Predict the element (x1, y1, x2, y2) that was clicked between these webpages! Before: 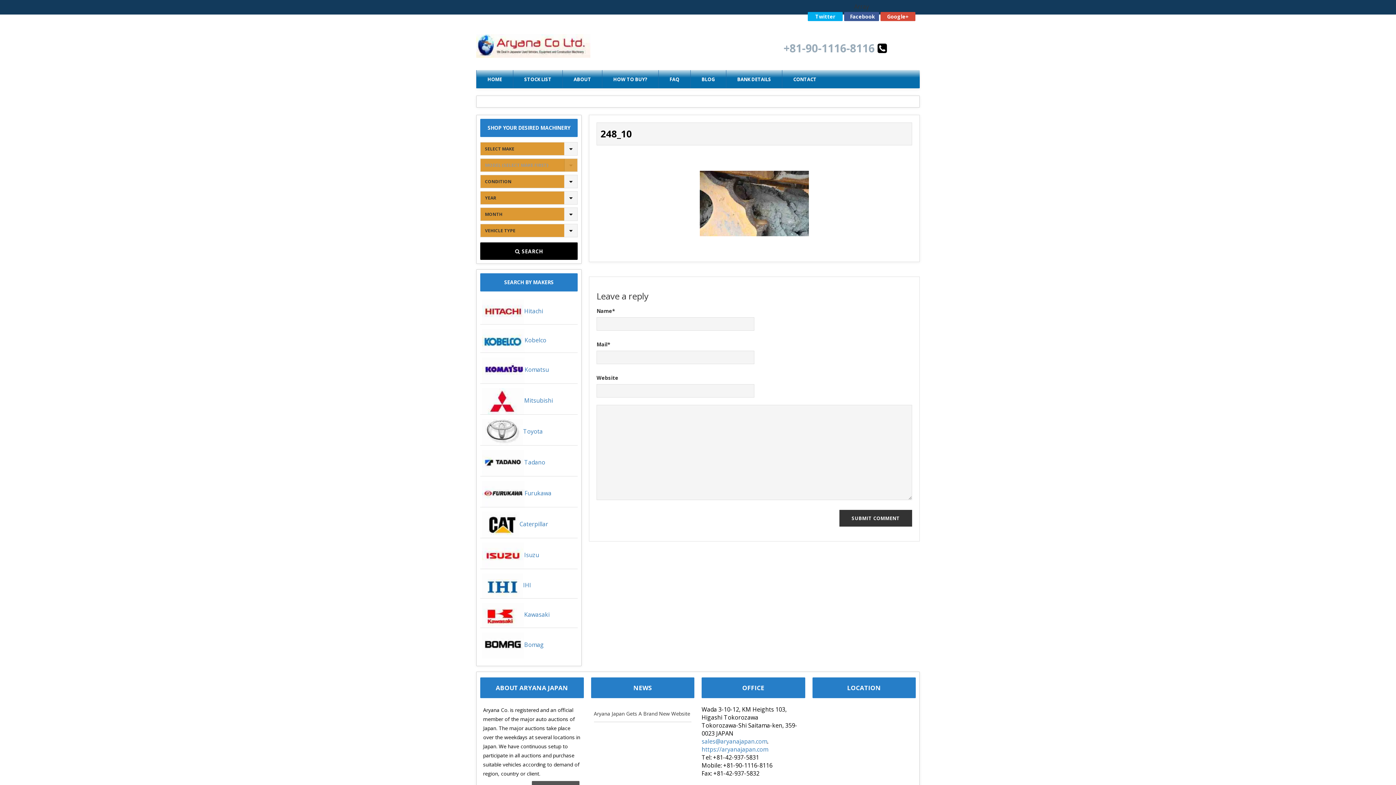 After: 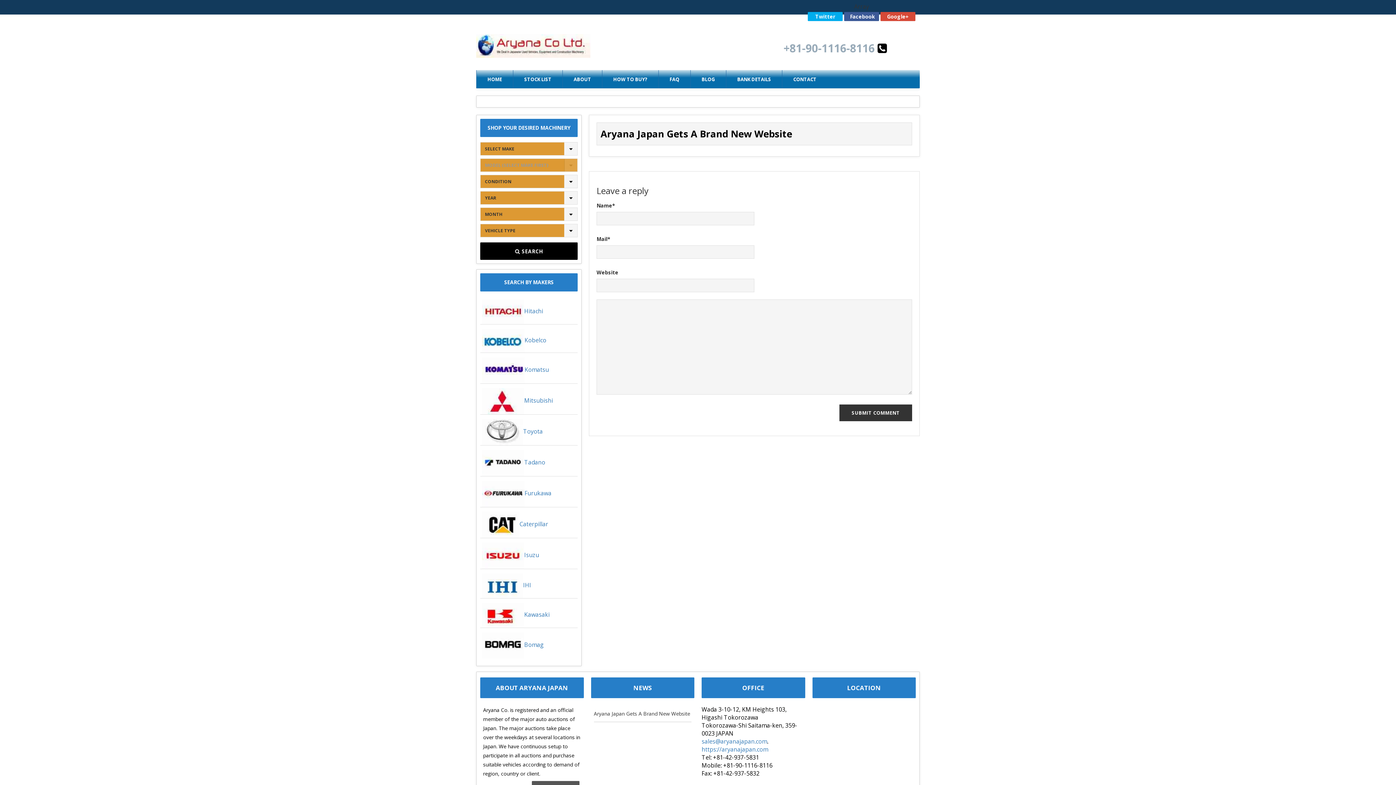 Action: bbox: (594, 710, 690, 717) label: Aryana Japan Gets A Brand New Website